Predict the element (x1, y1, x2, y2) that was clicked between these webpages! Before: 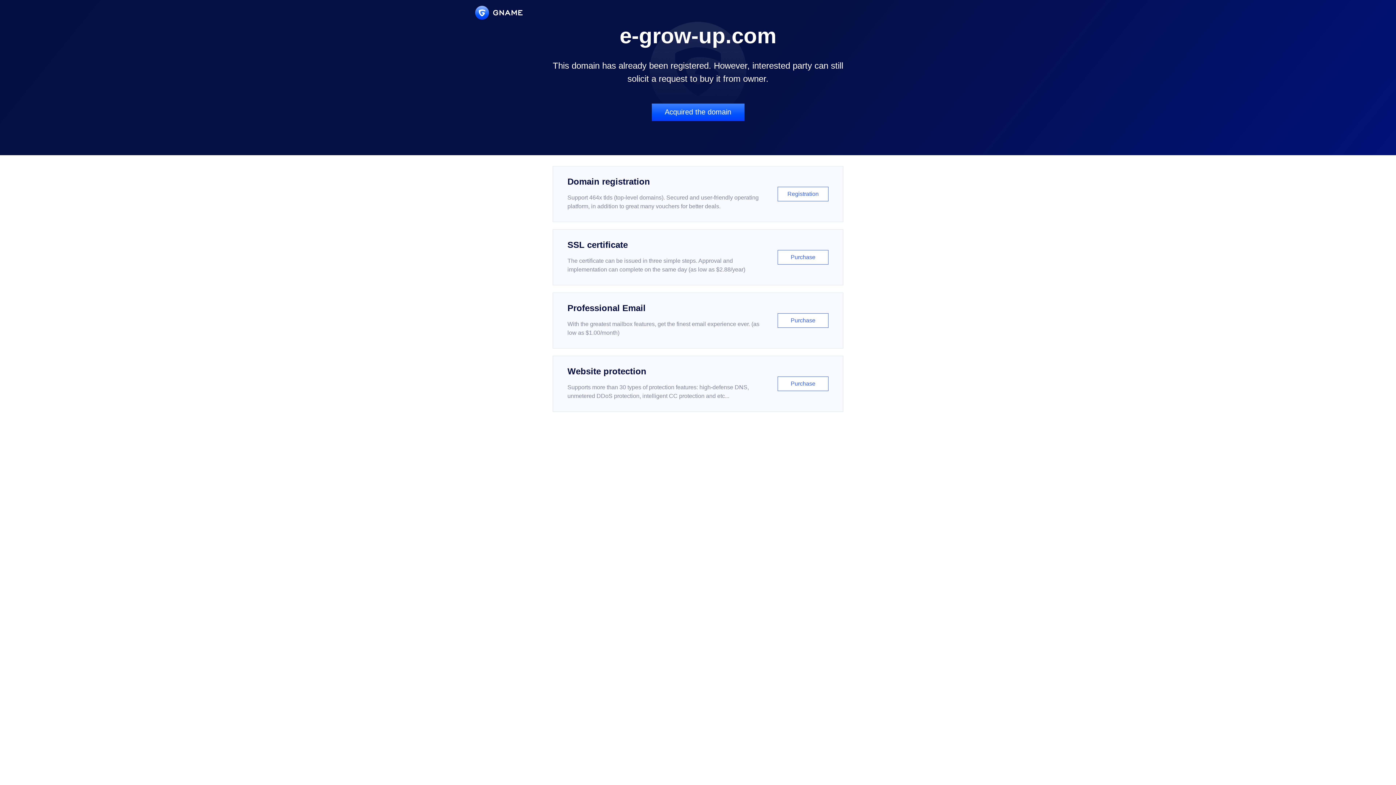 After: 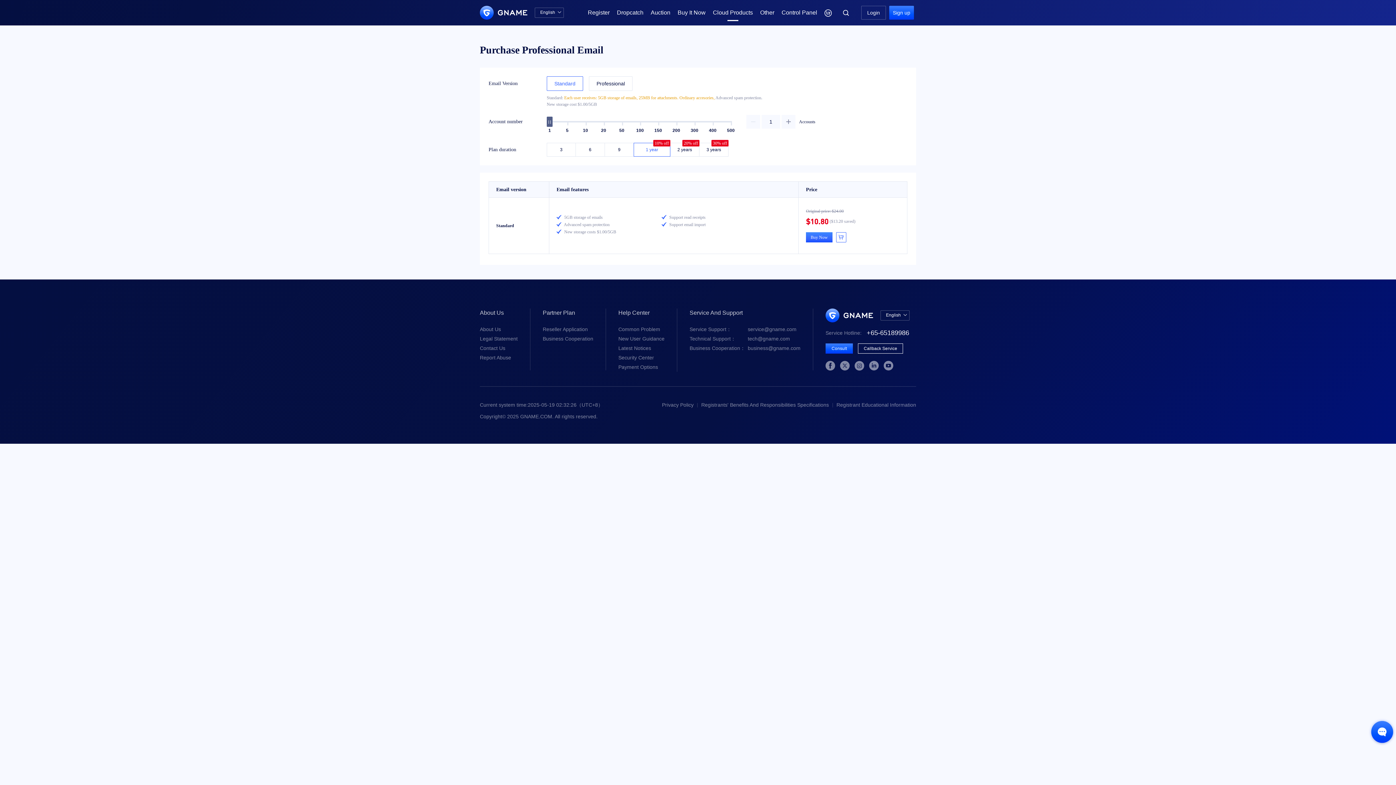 Action: label: Professional Email

With the greatest mailbox features, get the finest email experience ever. (as low as $1.00/month)

Purchase bbox: (552, 292, 843, 348)